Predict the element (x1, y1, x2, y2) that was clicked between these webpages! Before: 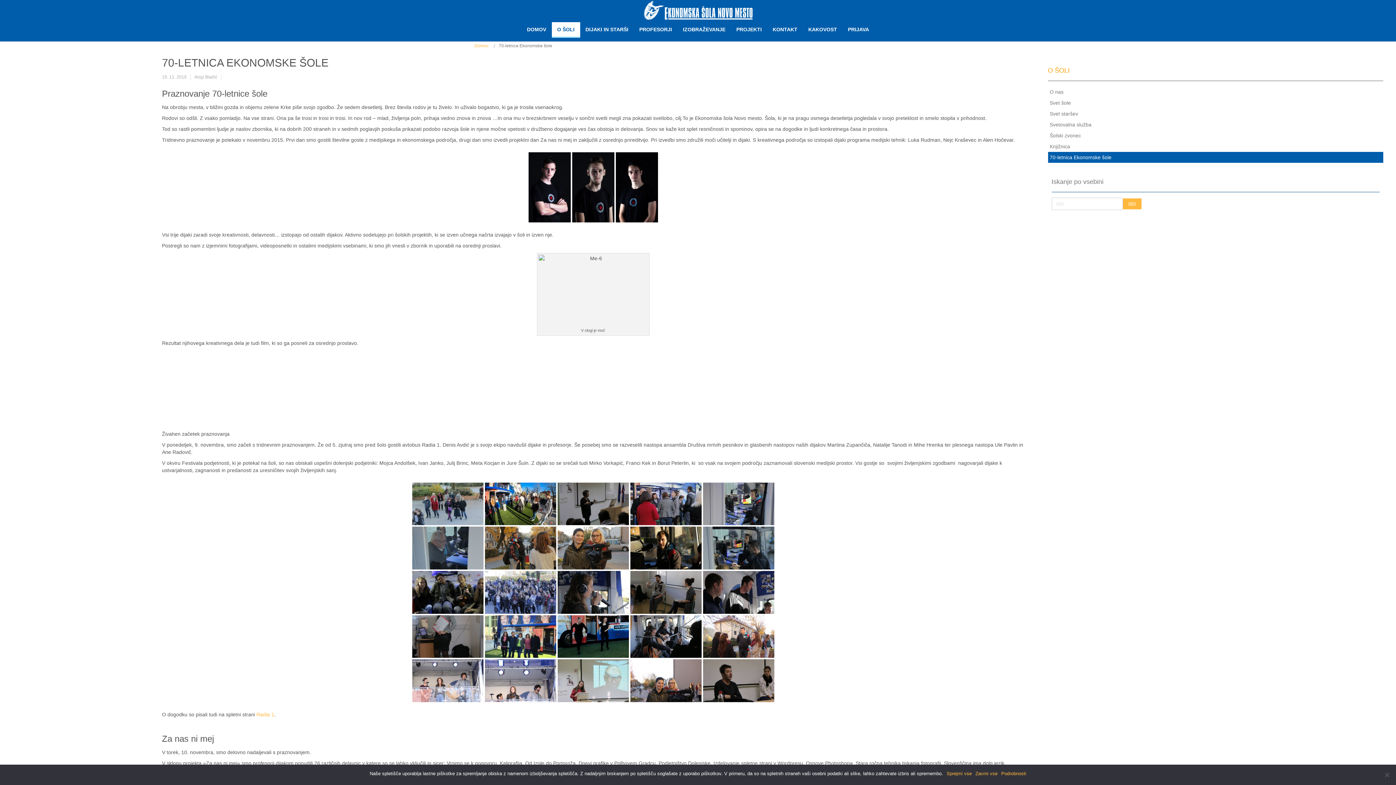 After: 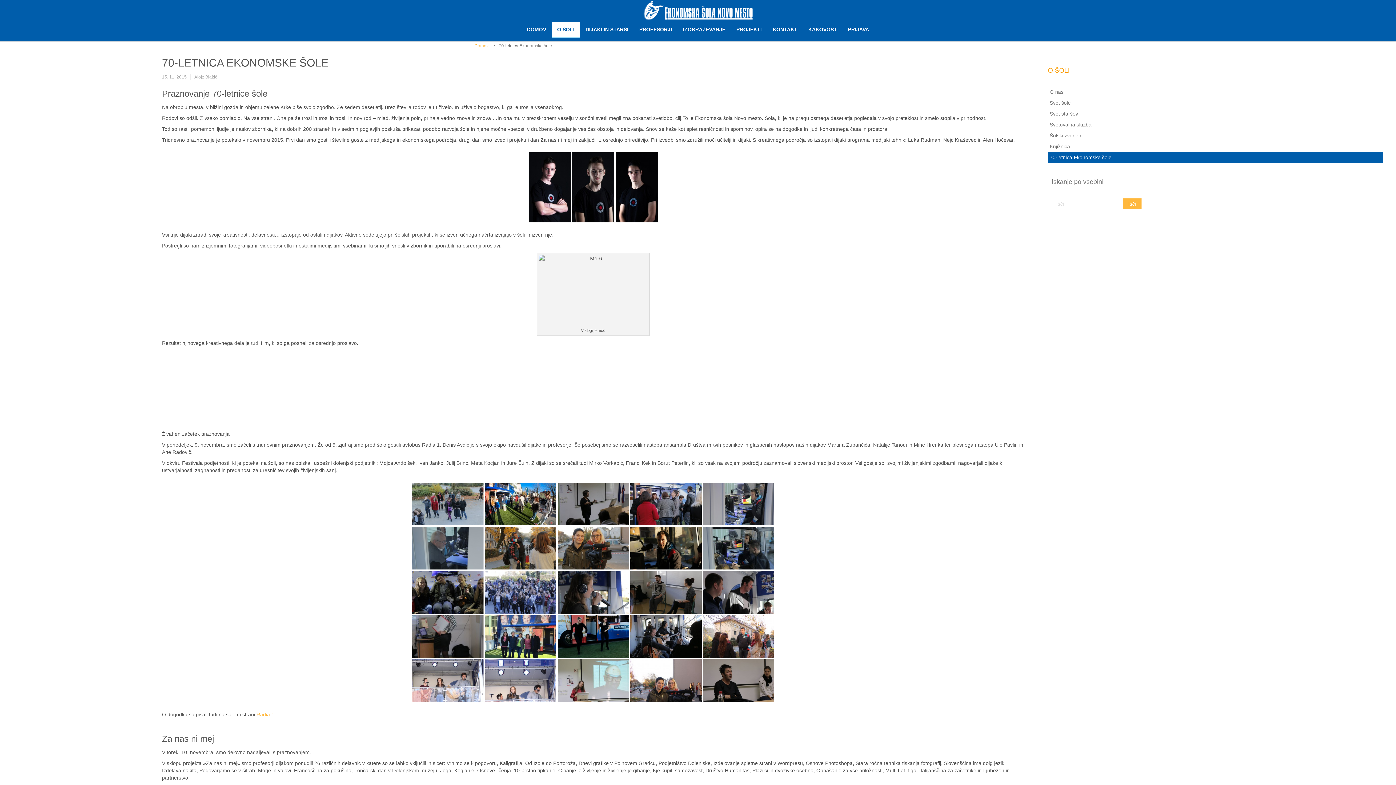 Action: bbox: (946, 770, 972, 777) label: Sprejmi vse